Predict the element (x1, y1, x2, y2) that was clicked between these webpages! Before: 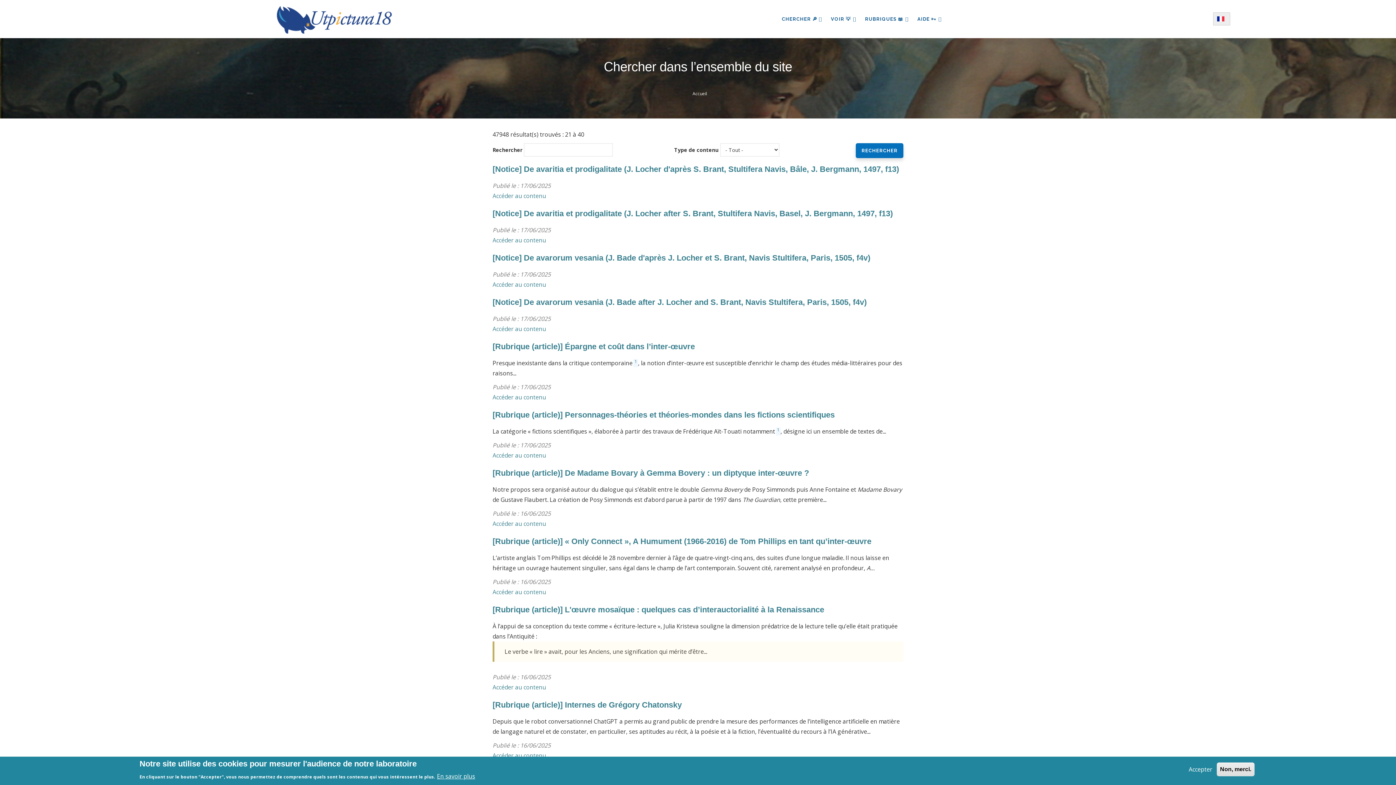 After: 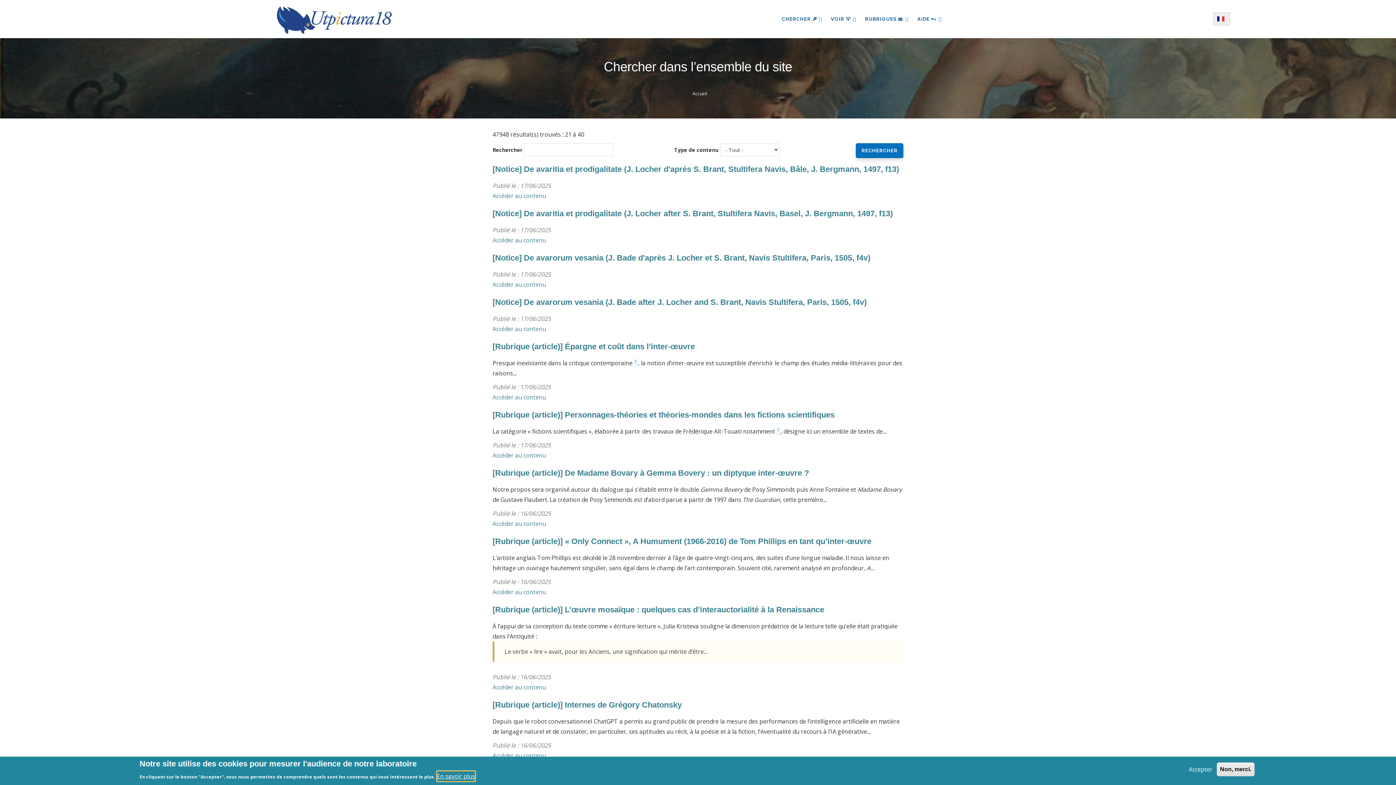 Action: bbox: (437, 771, 475, 781) label: En savoir plus